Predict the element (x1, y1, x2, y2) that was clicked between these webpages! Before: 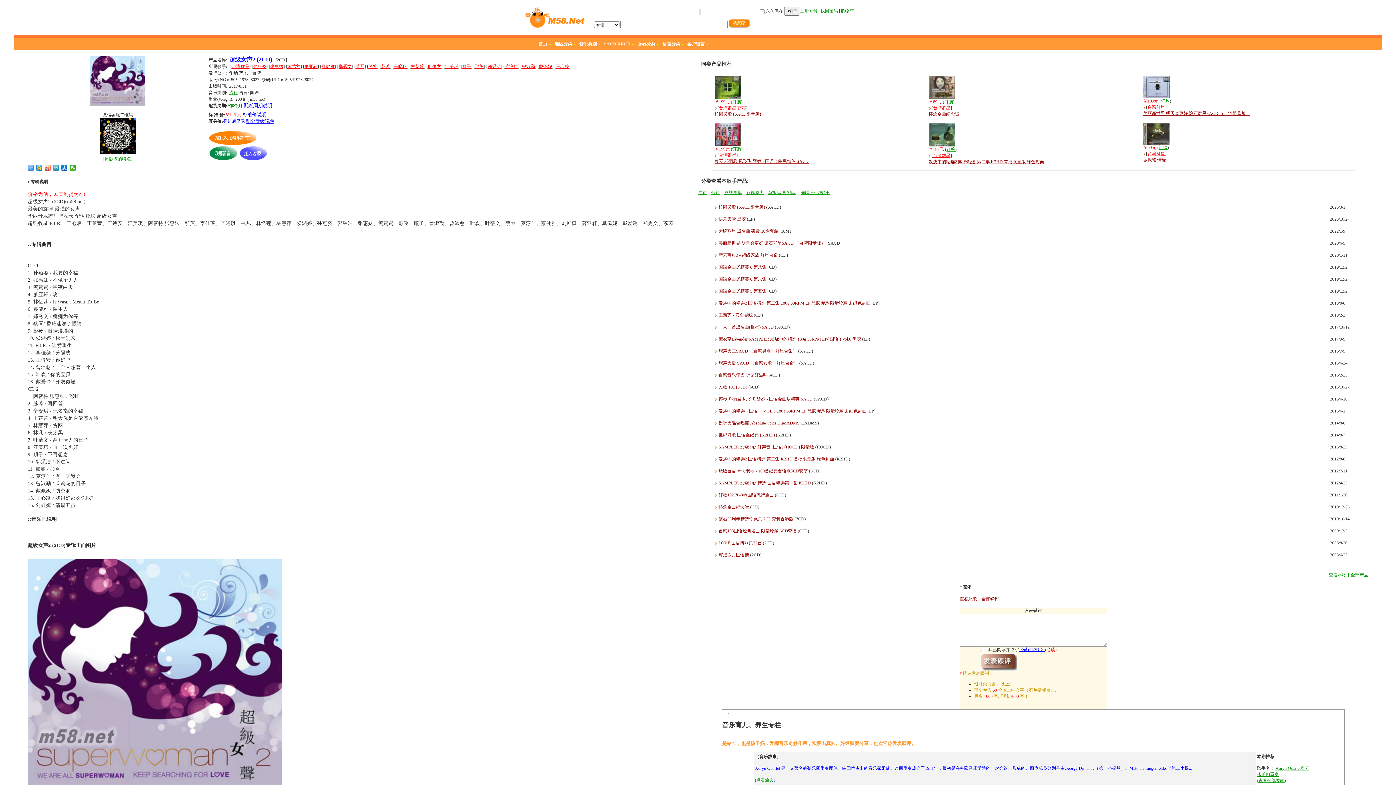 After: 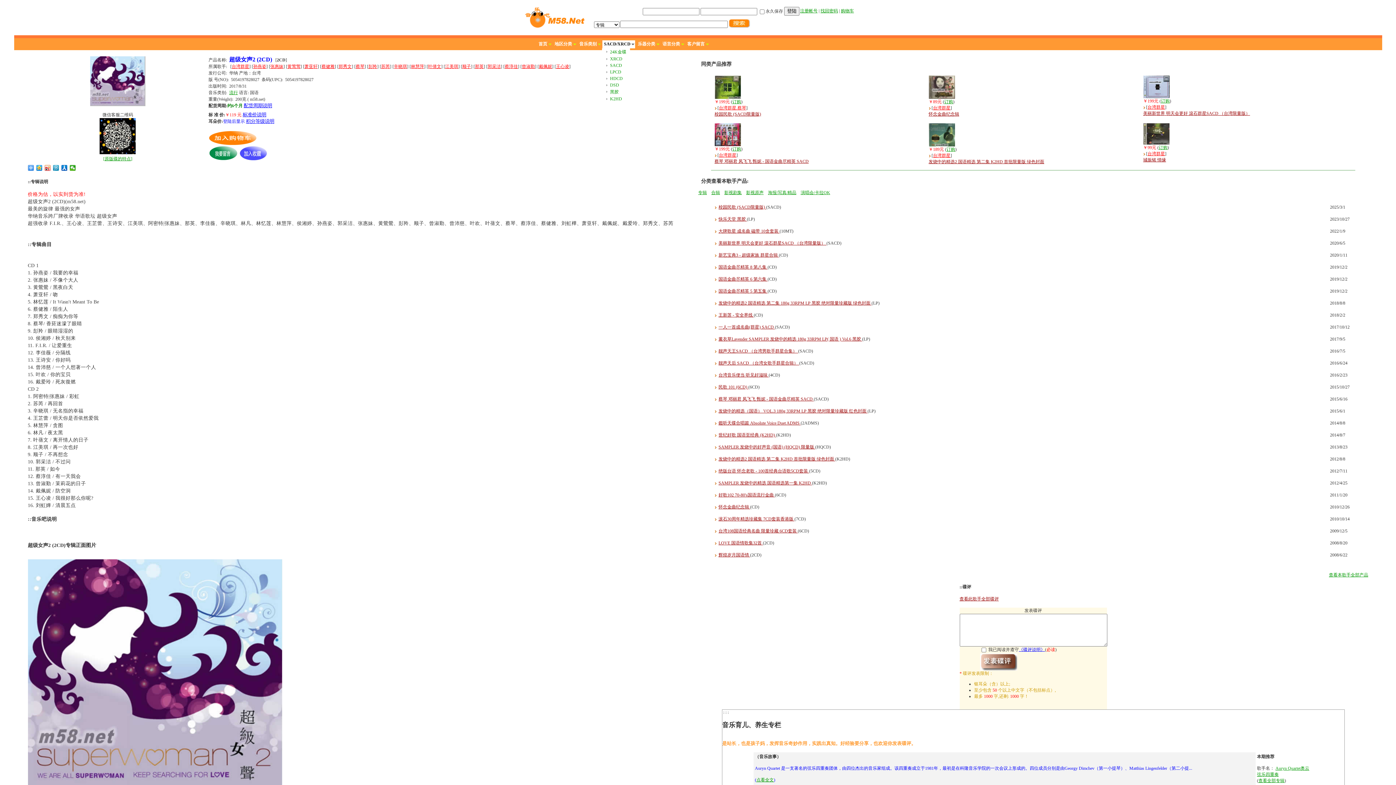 Action: label: SACD/XRCD bbox: (602, 40, 635, 48)